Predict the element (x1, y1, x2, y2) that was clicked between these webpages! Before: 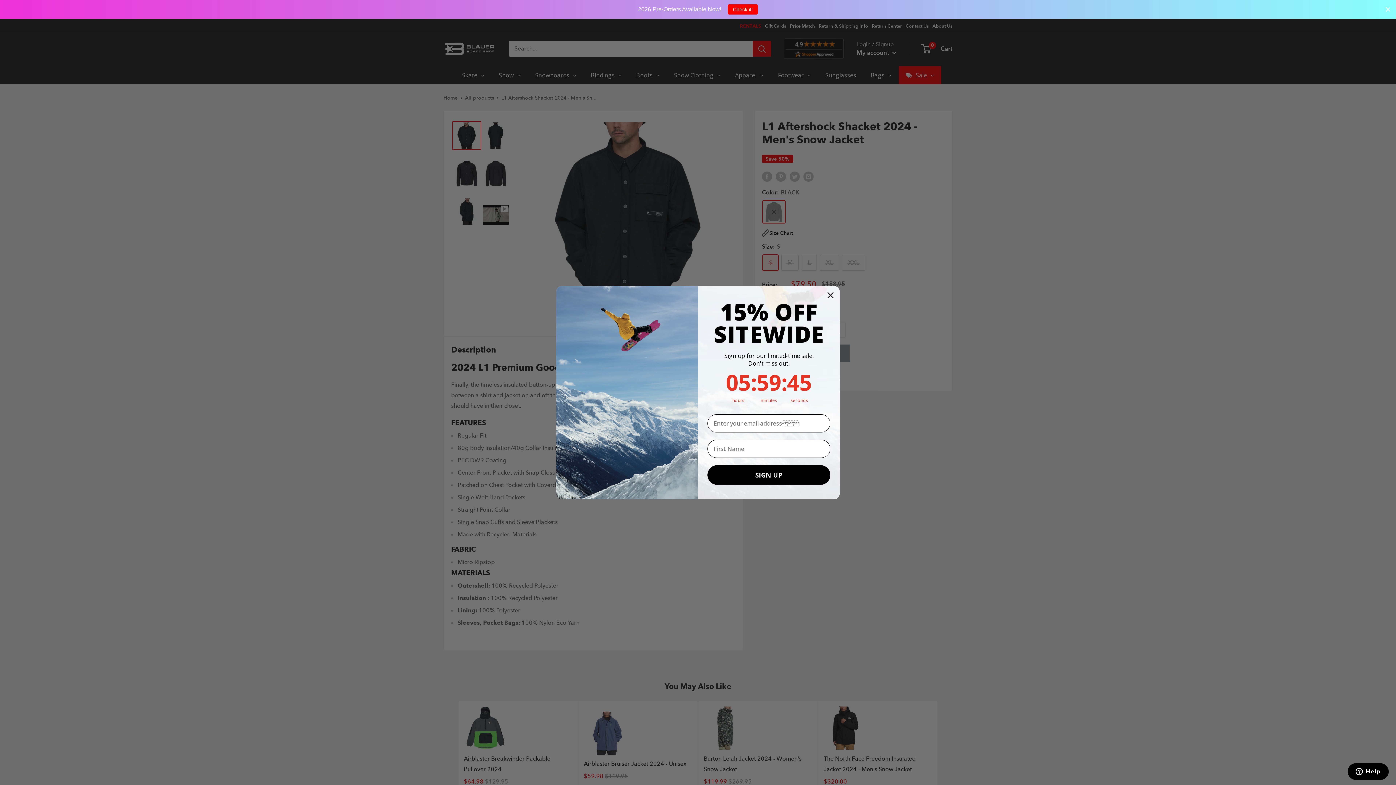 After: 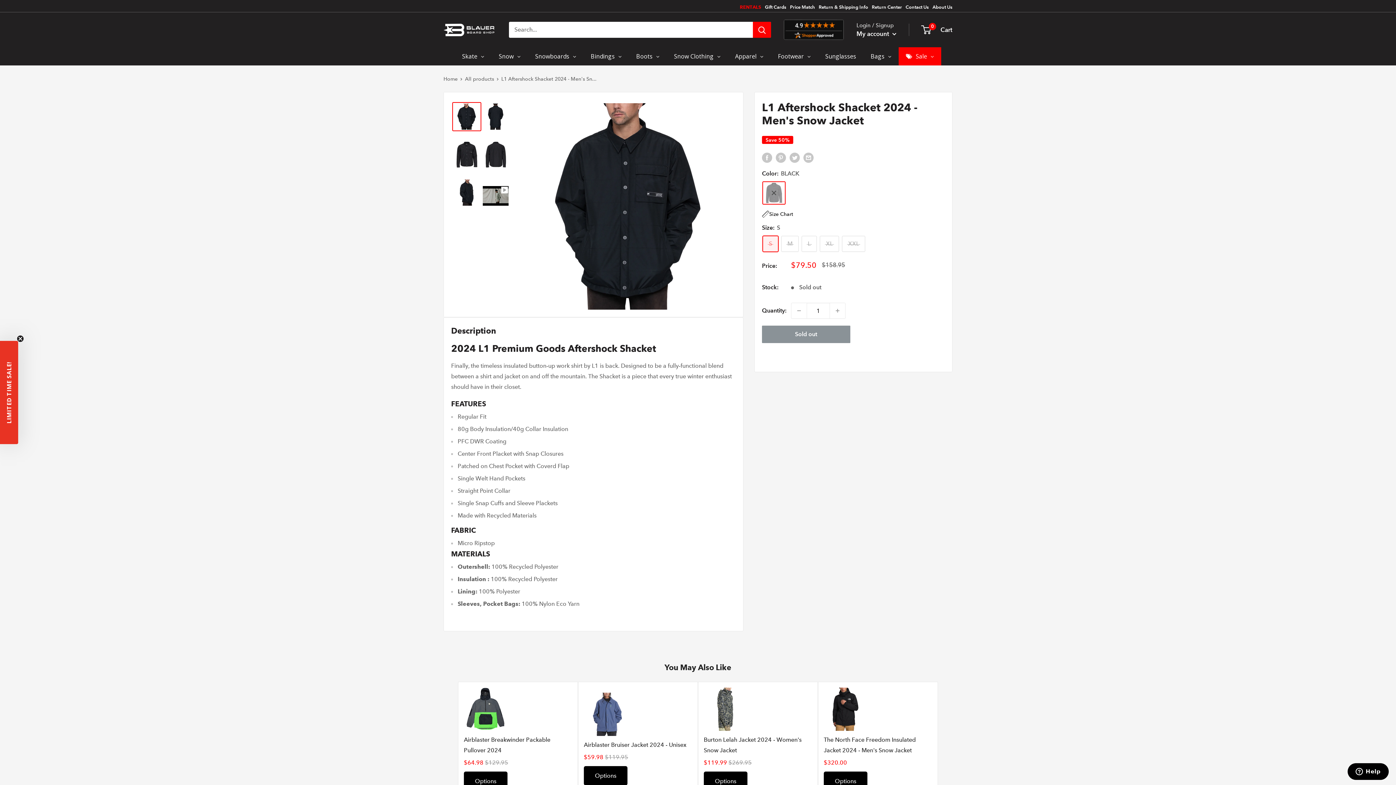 Action: bbox: (1384, 5, 1392, 13) label: Close